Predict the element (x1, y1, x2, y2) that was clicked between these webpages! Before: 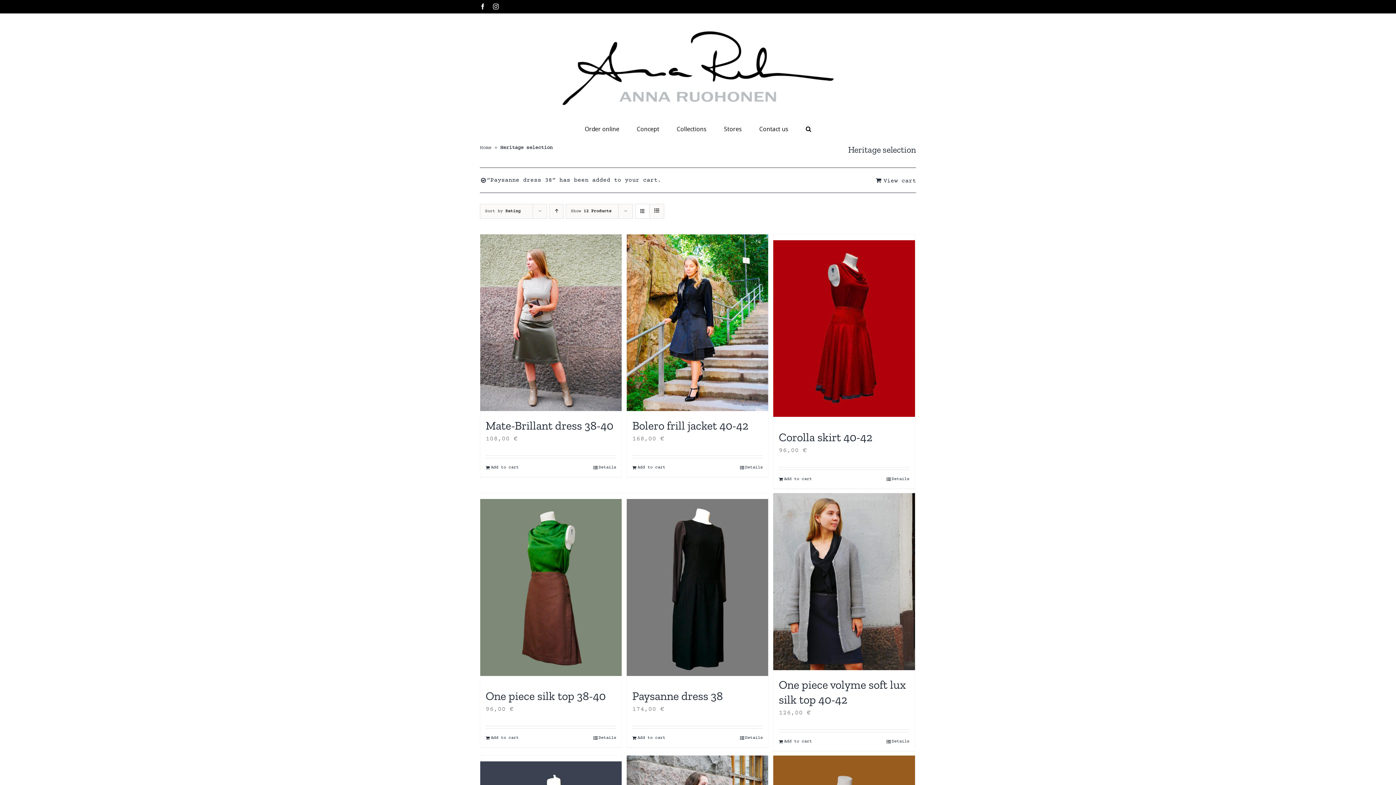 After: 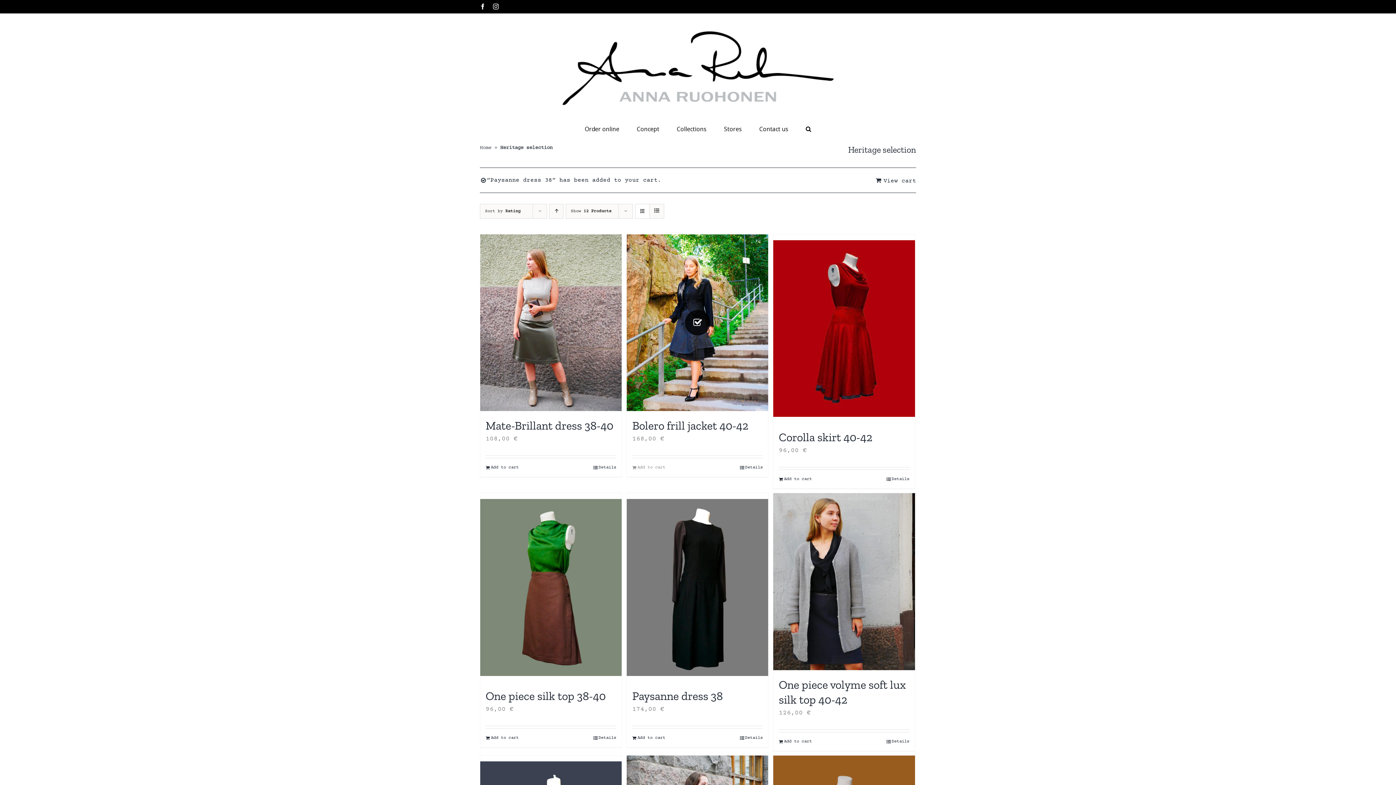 Action: label: Add “Bolero frill jacket 40-42” to your cart bbox: (632, 464, 665, 471)